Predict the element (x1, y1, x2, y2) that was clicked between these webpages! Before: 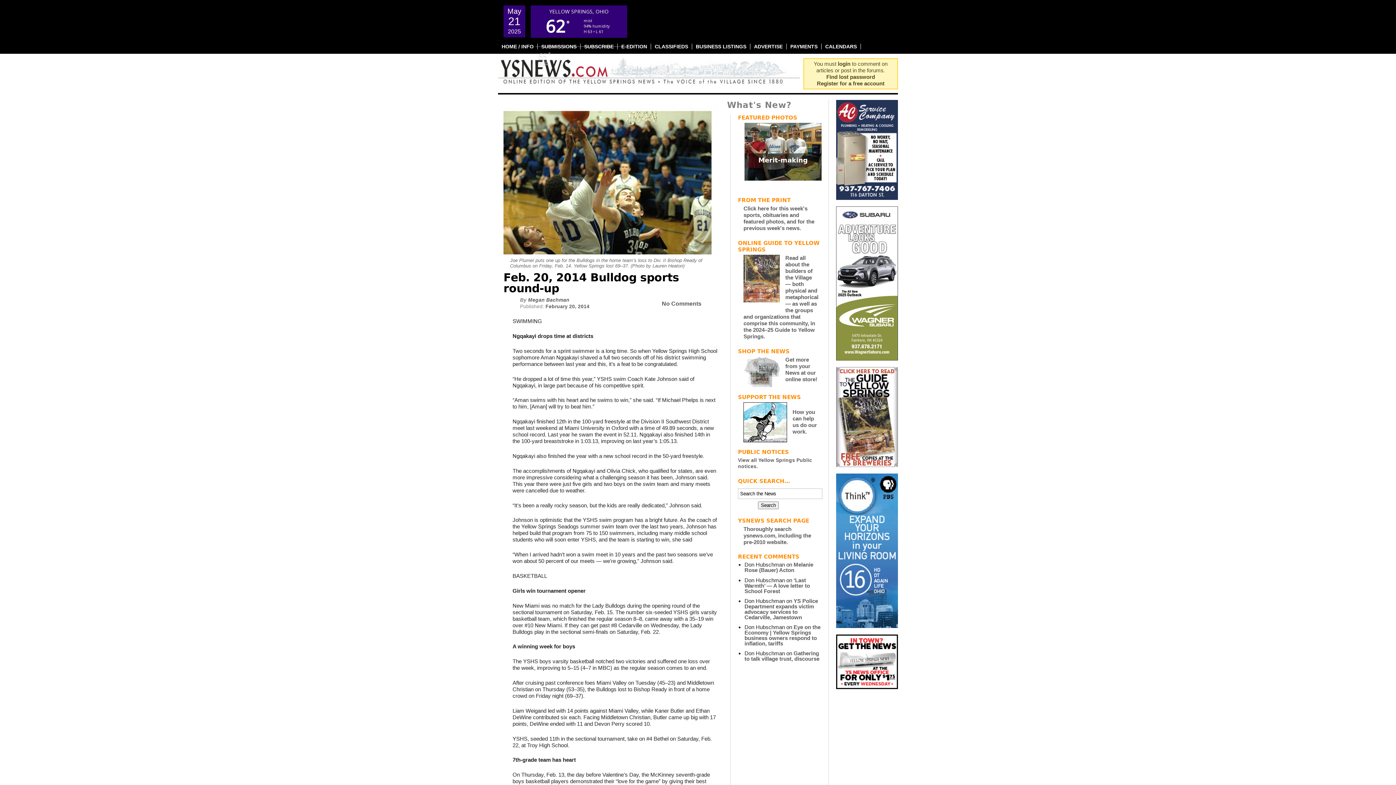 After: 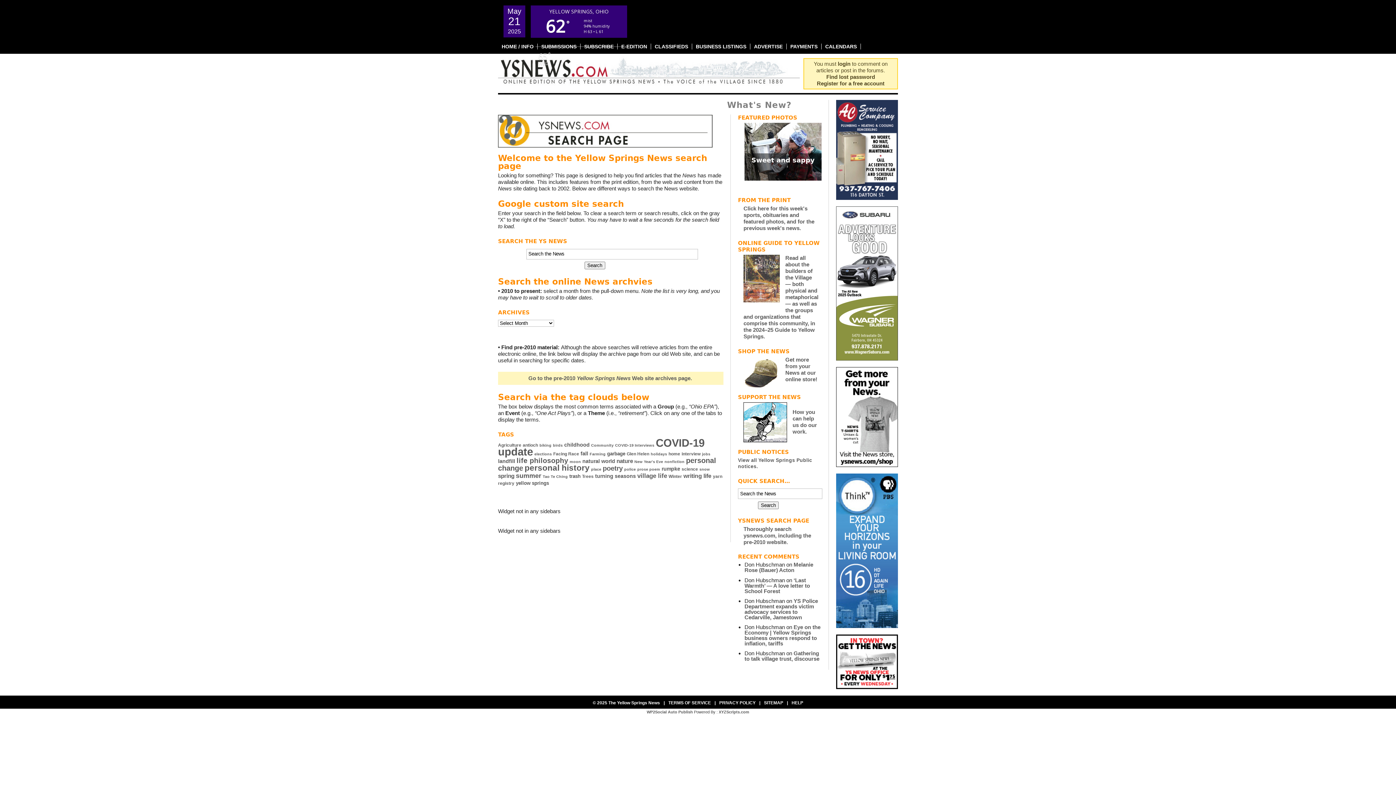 Action: bbox: (743, 526, 811, 545) label: Thoroughly search ysnews.com, including the pre-2010 website.